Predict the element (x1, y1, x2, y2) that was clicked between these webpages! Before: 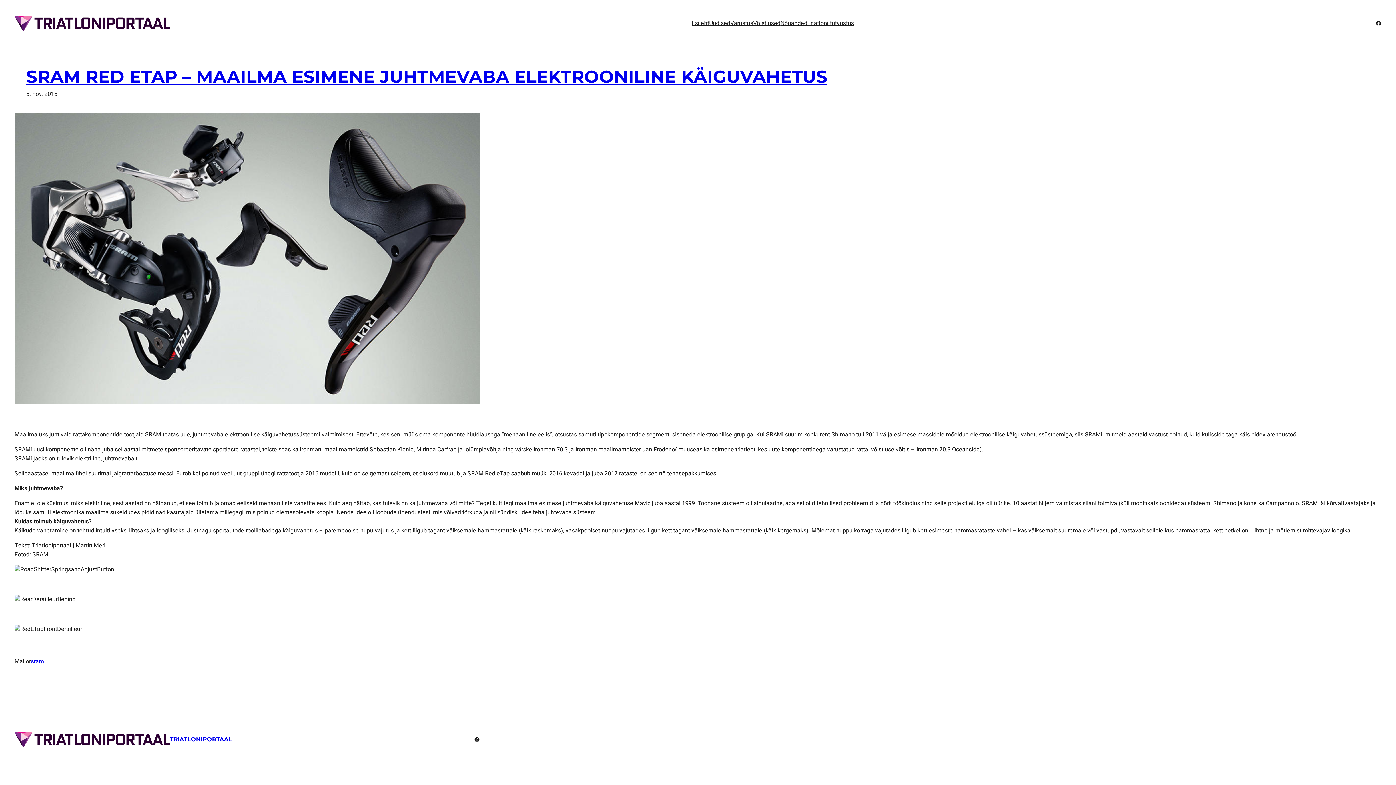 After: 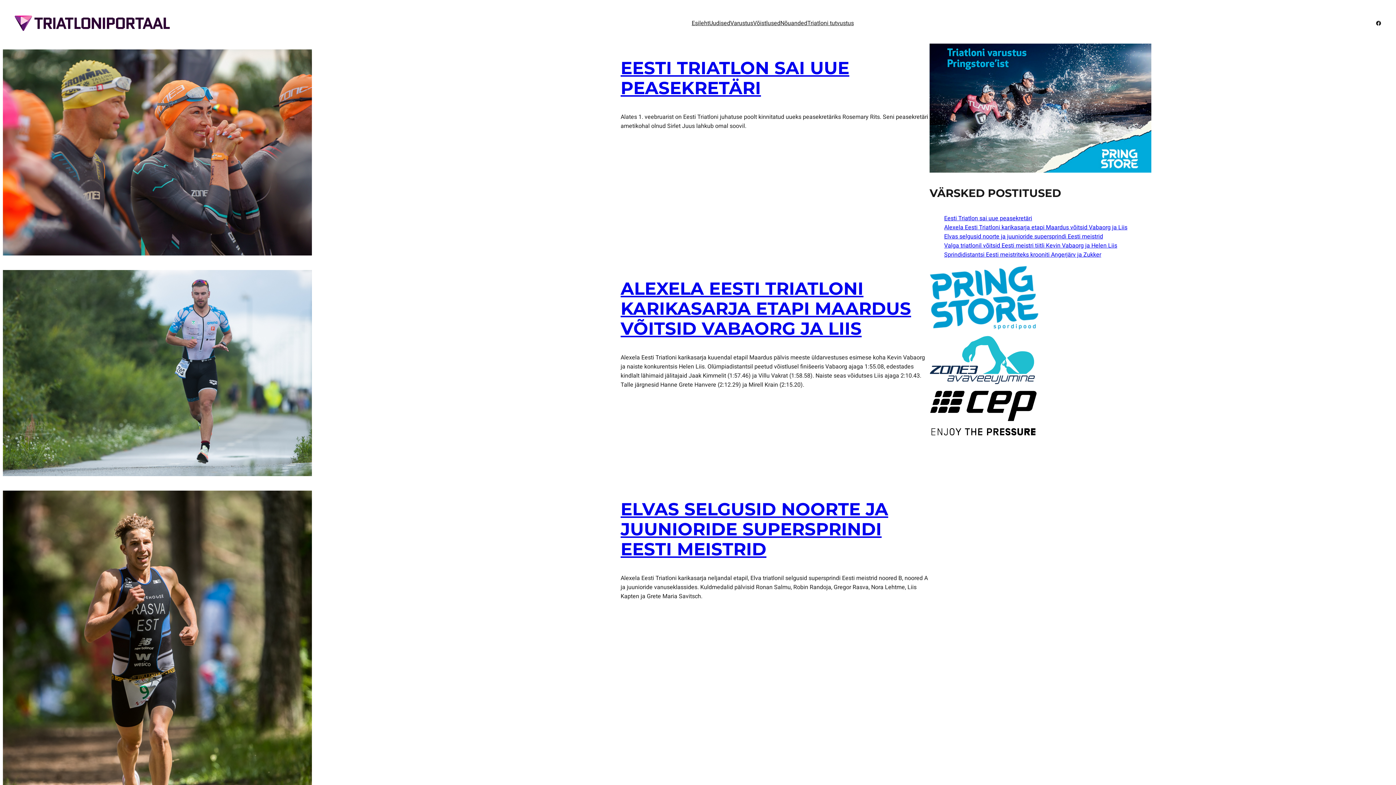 Action: bbox: (169, 736, 232, 743) label: TRIATLONIPORTAAL